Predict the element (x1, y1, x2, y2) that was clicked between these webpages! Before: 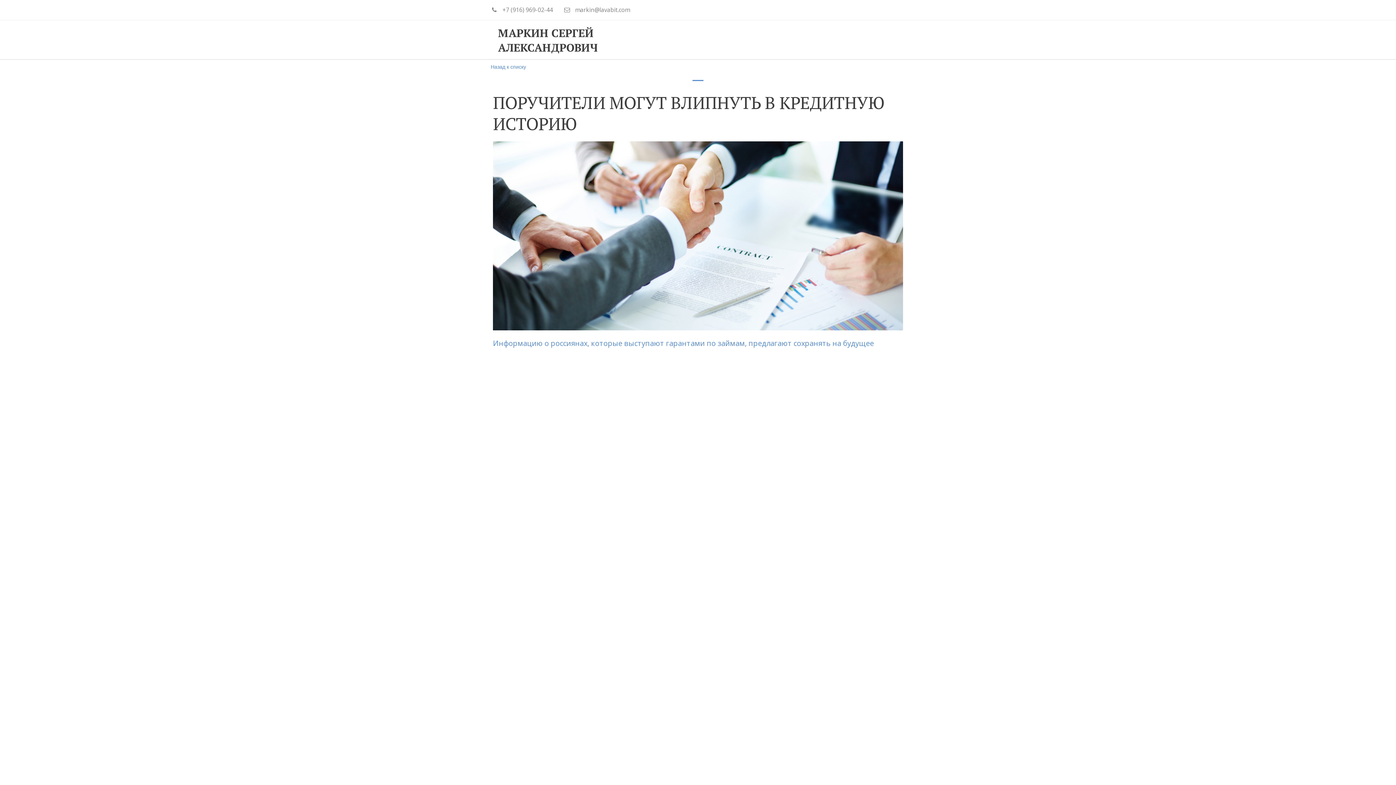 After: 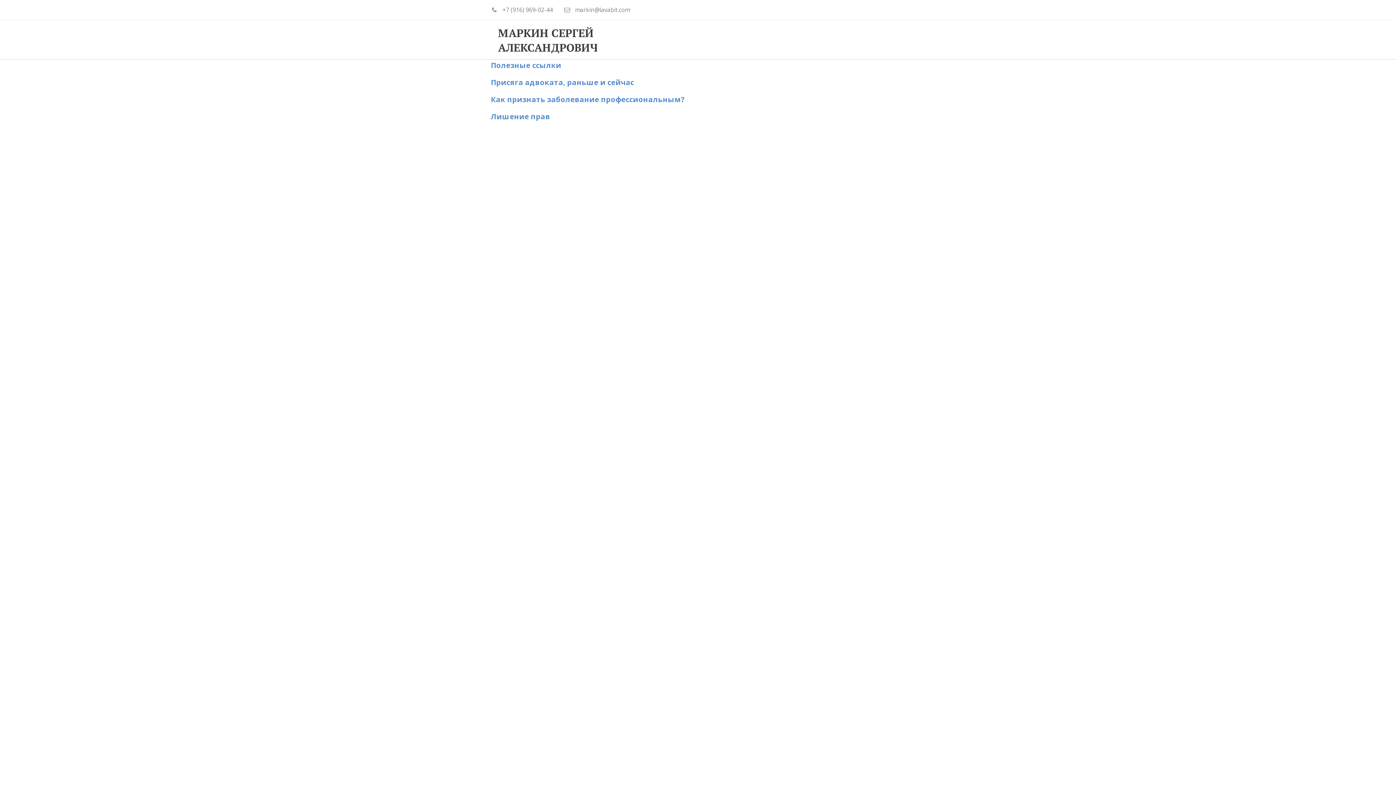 Action: label: ИНФОРМАЦИЯ bbox: (764, 21, 816, 58)